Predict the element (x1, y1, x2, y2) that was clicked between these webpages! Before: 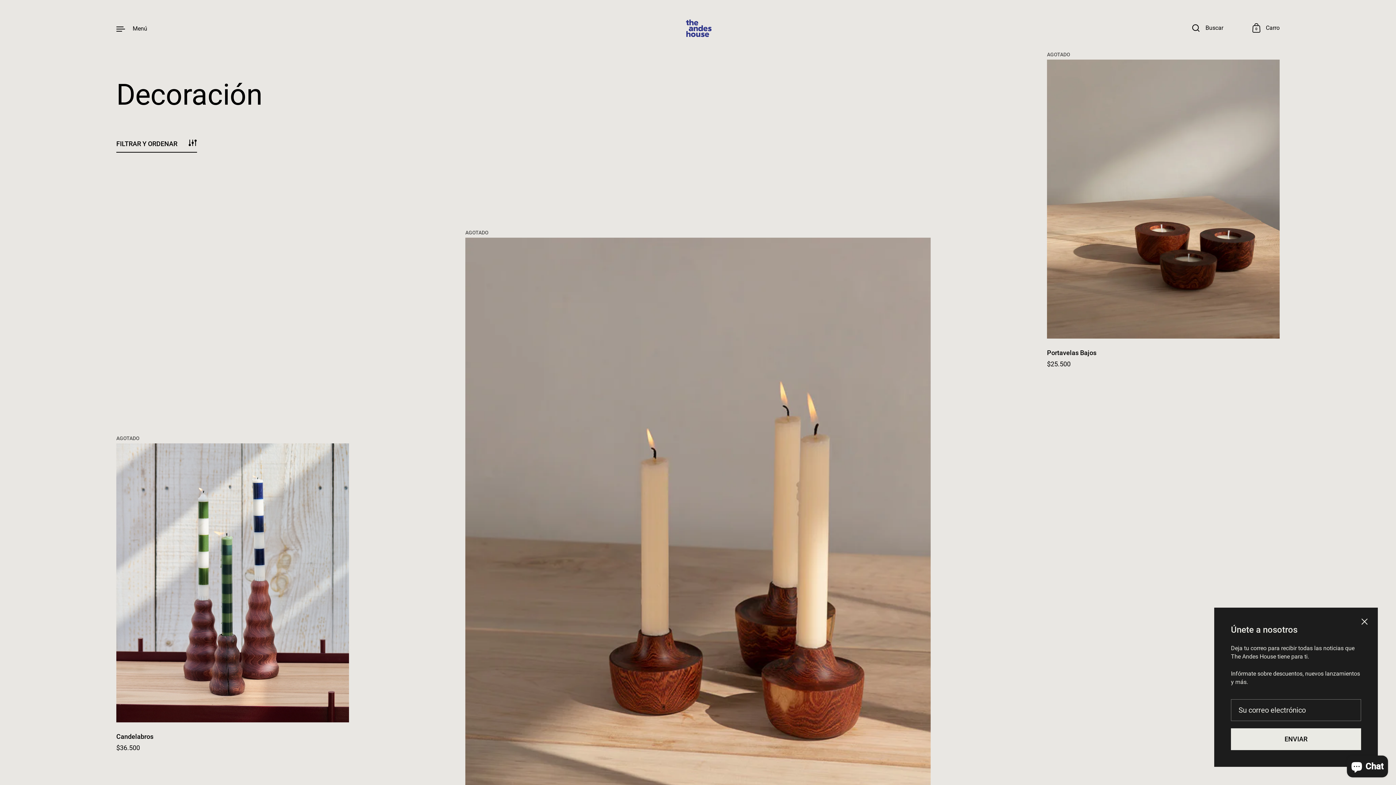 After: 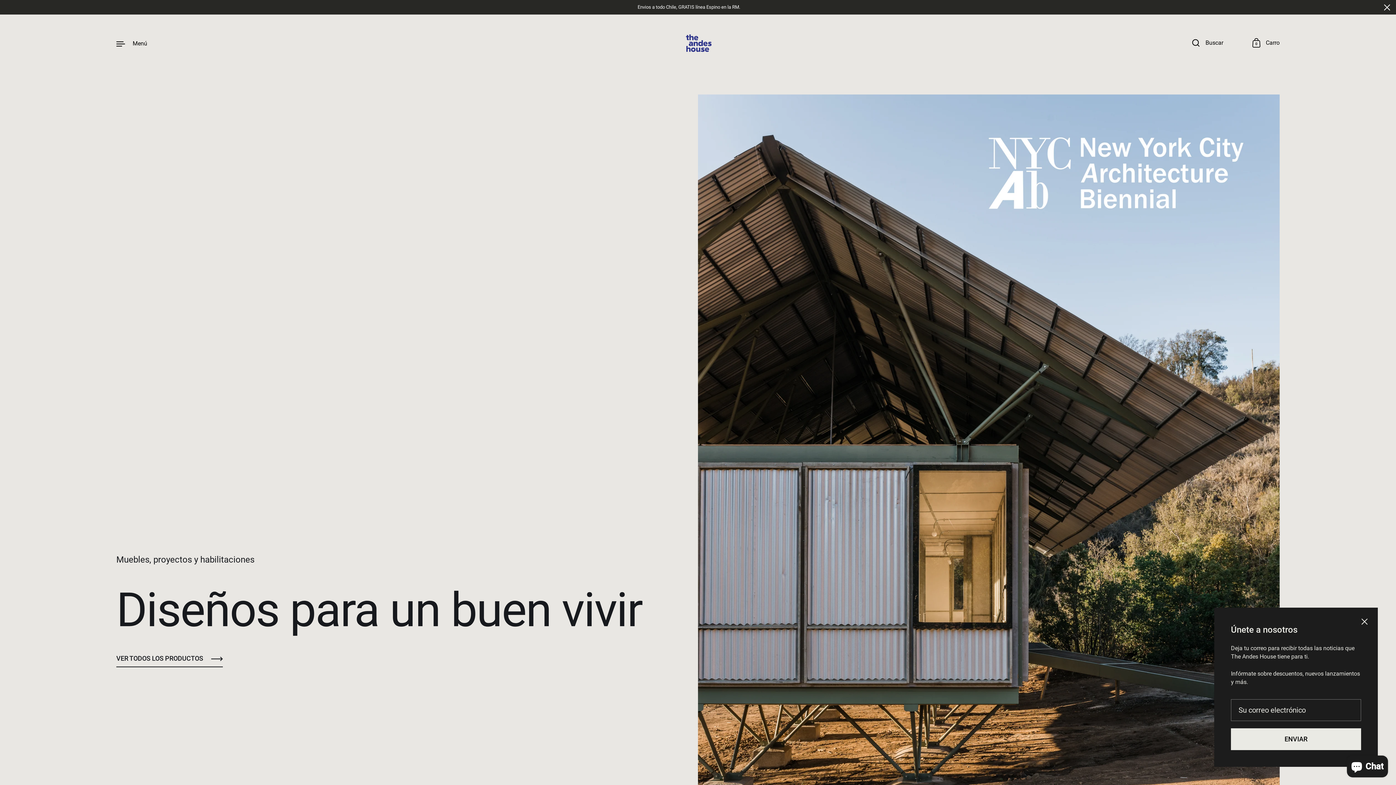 Action: bbox: (682, 16, 714, 41)